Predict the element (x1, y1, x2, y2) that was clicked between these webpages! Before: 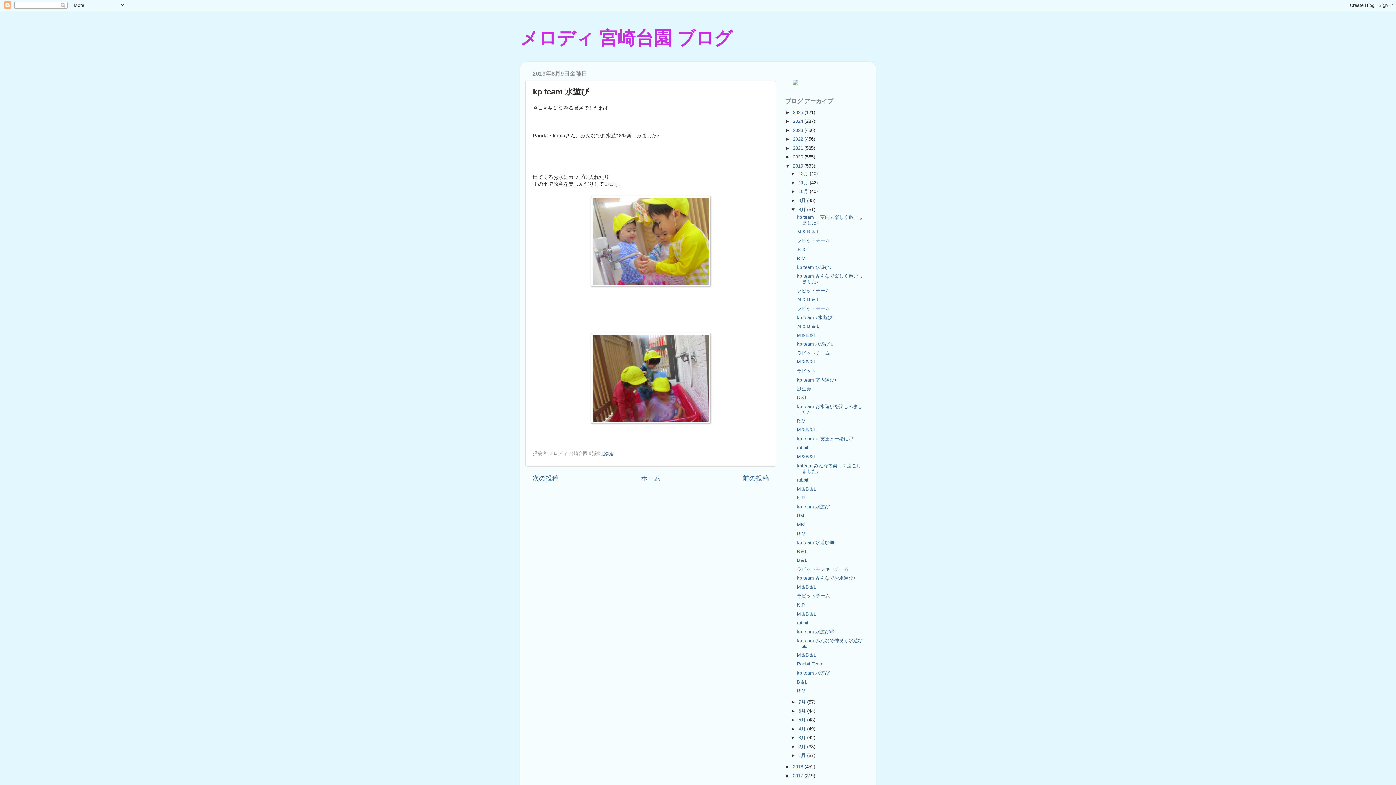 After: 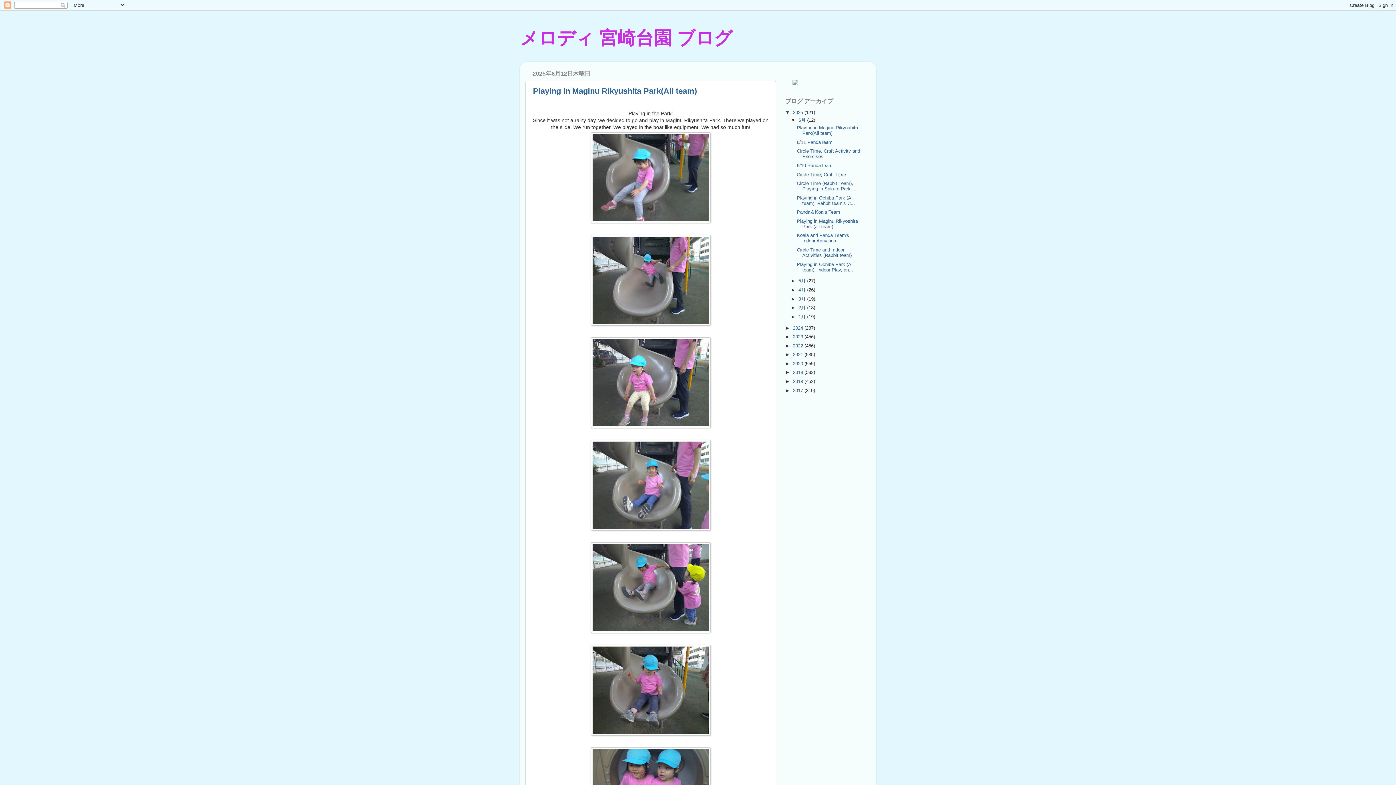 Action: bbox: (641, 474, 660, 482) label: ホーム